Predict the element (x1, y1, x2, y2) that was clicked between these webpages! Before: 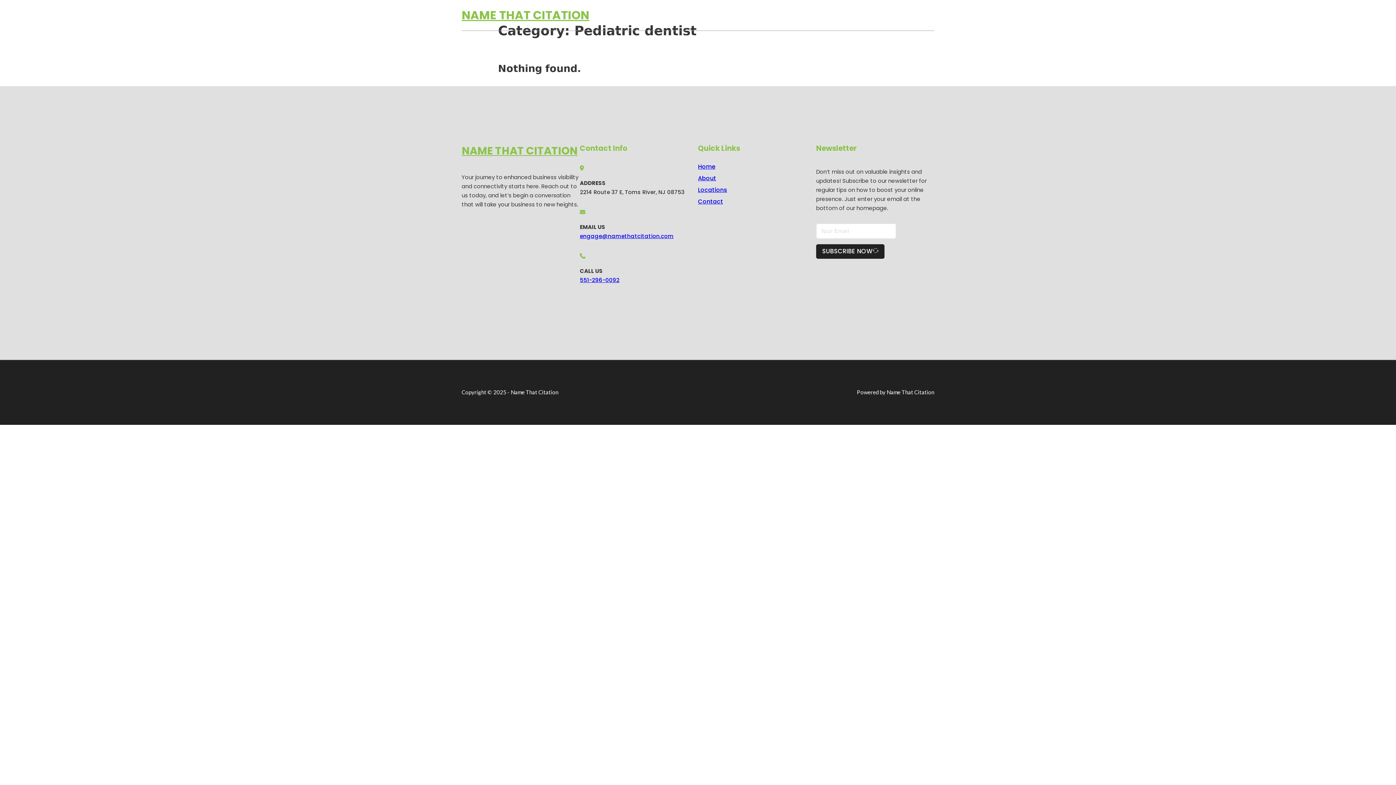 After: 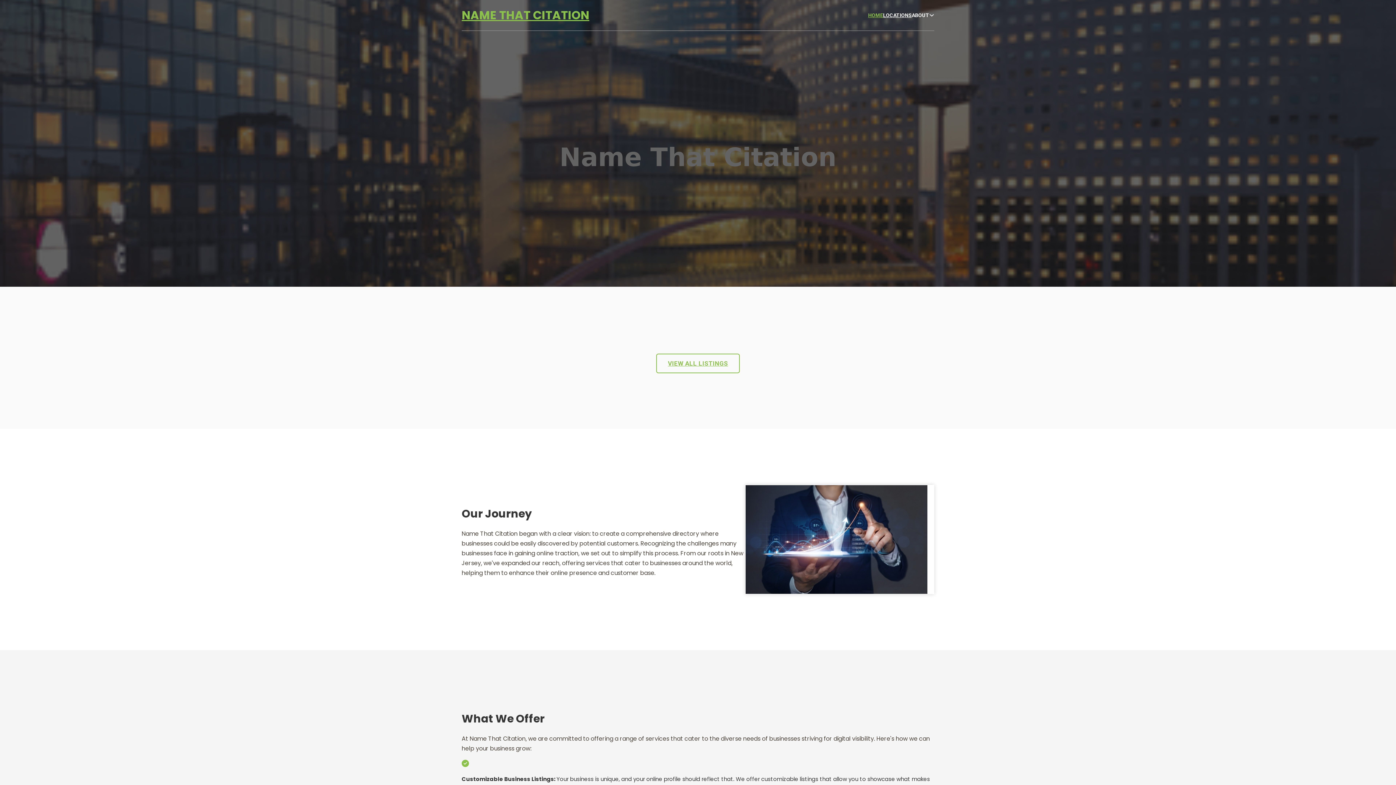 Action: bbox: (698, 161, 715, 171) label: Home